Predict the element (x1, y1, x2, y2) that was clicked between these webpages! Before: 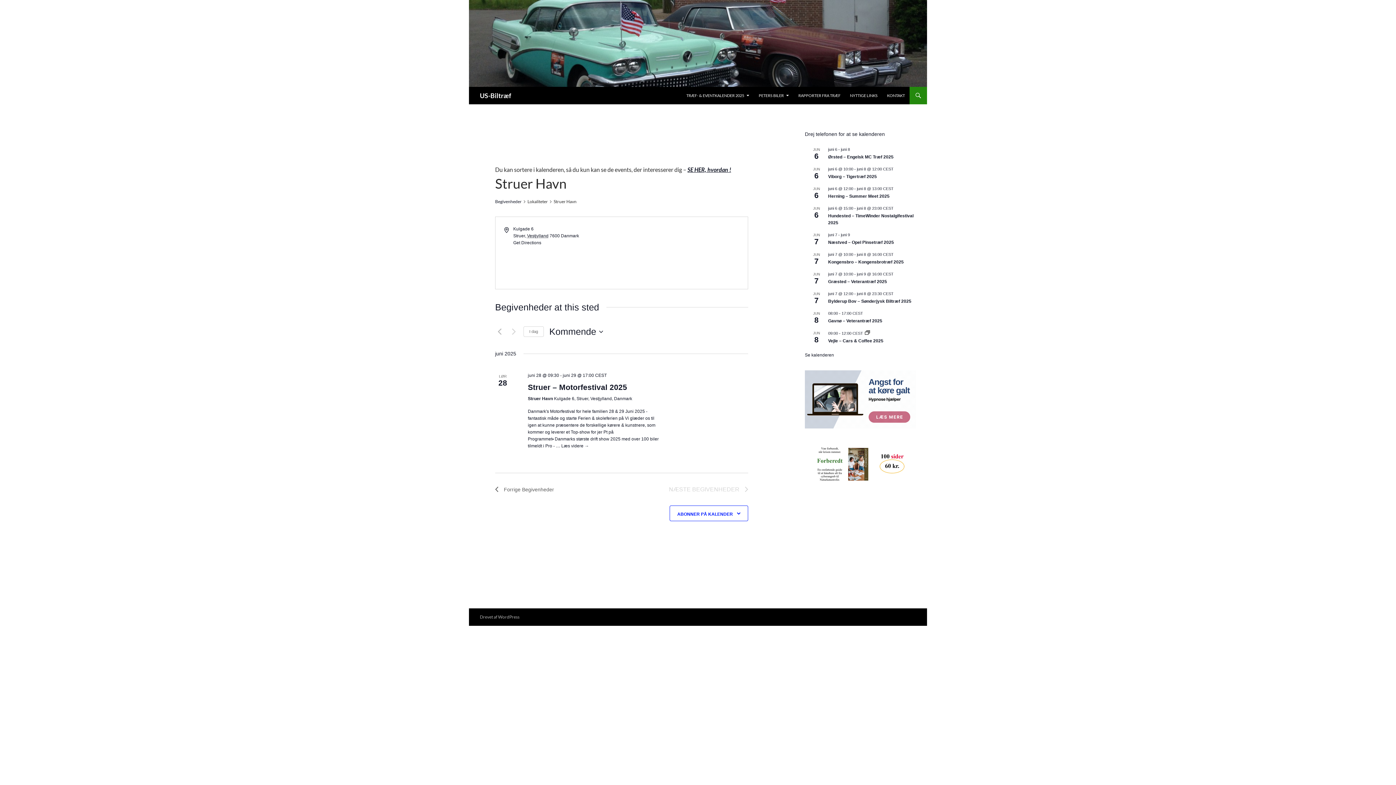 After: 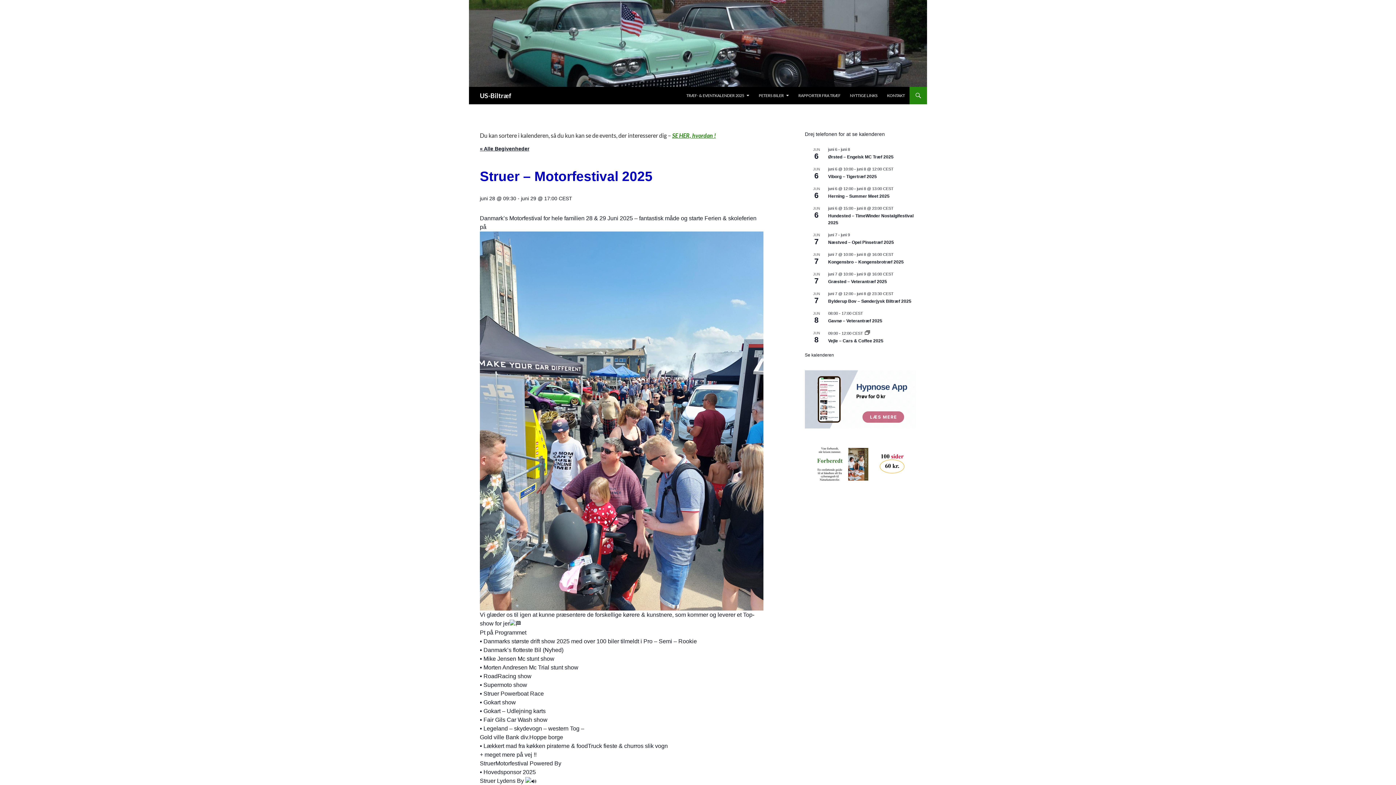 Action: label: Struer – Motorfestival 2025 bbox: (528, 383, 627, 392)